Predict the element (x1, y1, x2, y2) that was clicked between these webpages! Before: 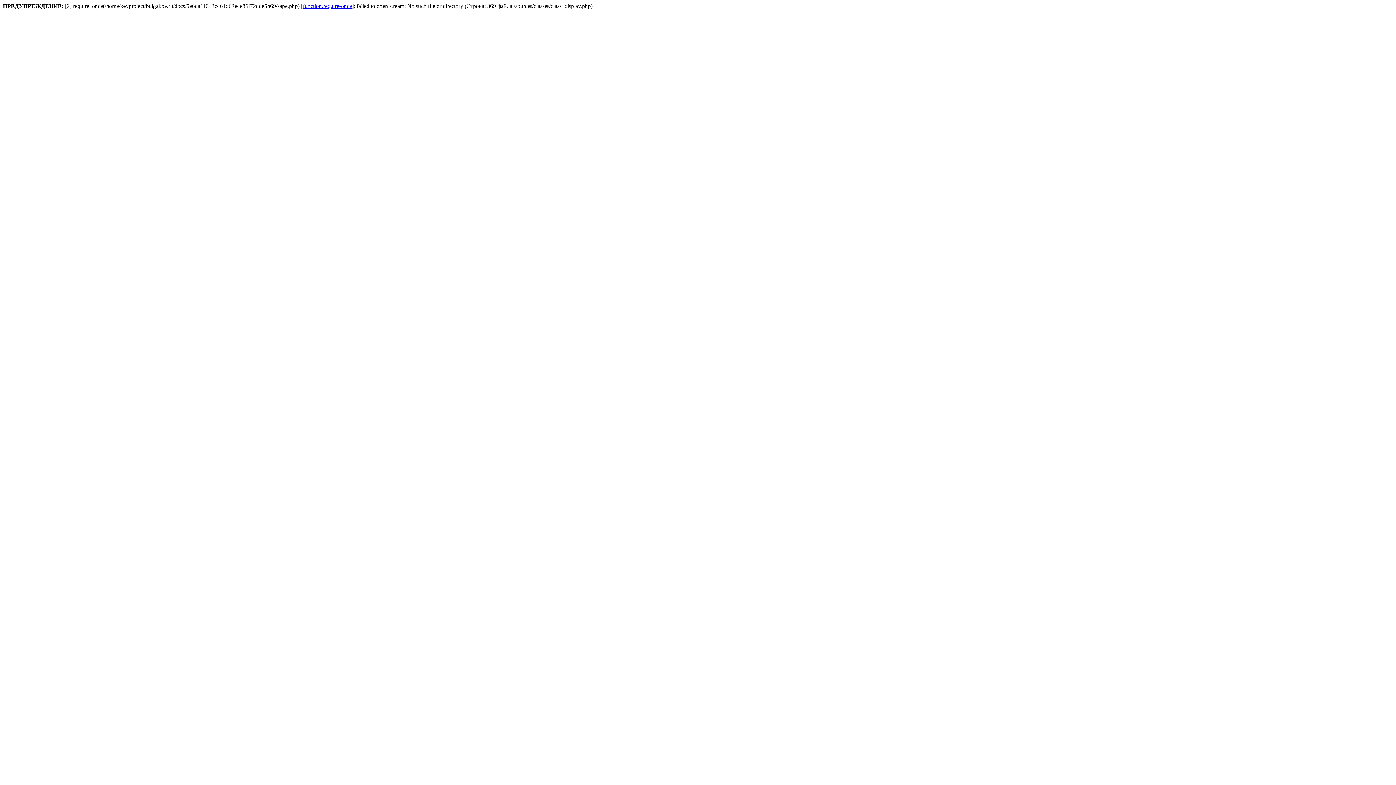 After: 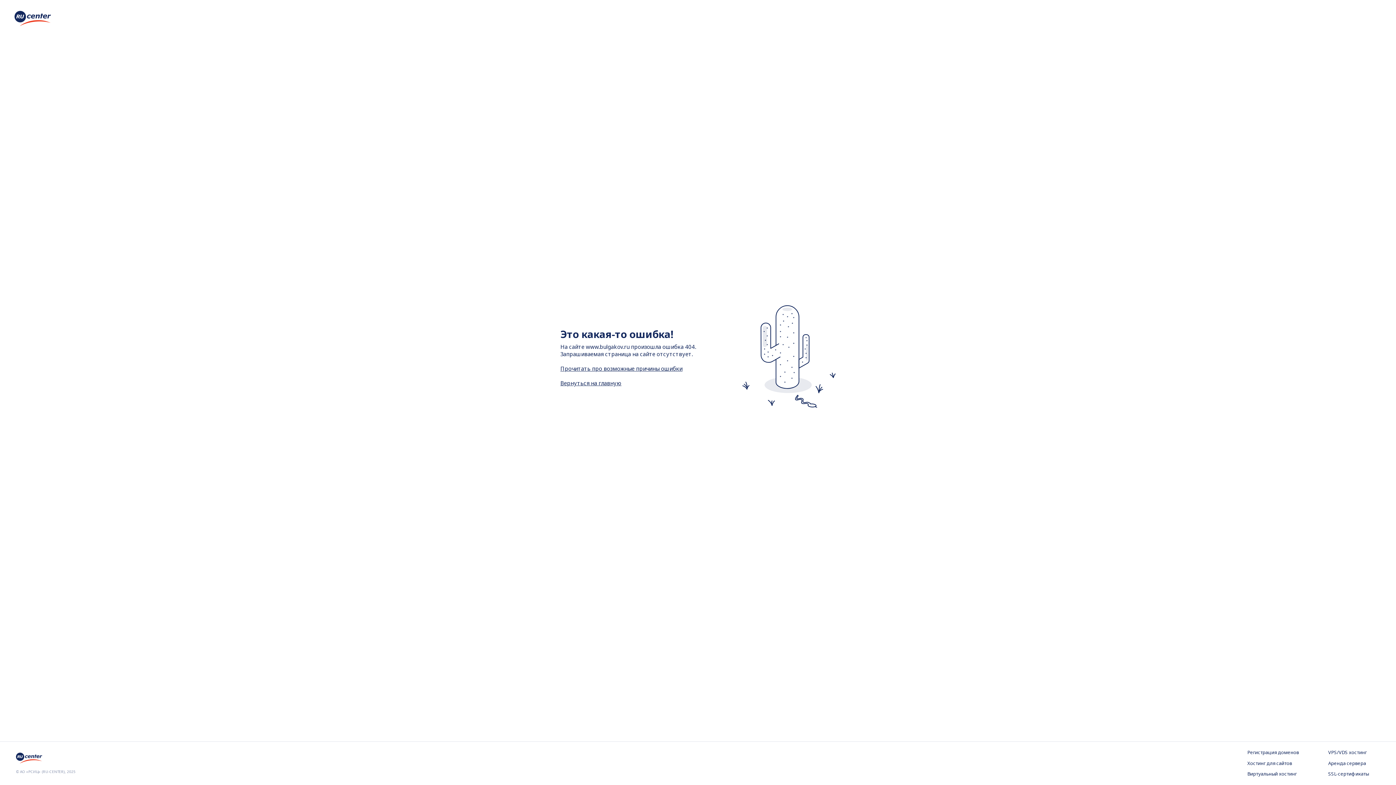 Action: label: function.require-once bbox: (302, 2, 352, 9)